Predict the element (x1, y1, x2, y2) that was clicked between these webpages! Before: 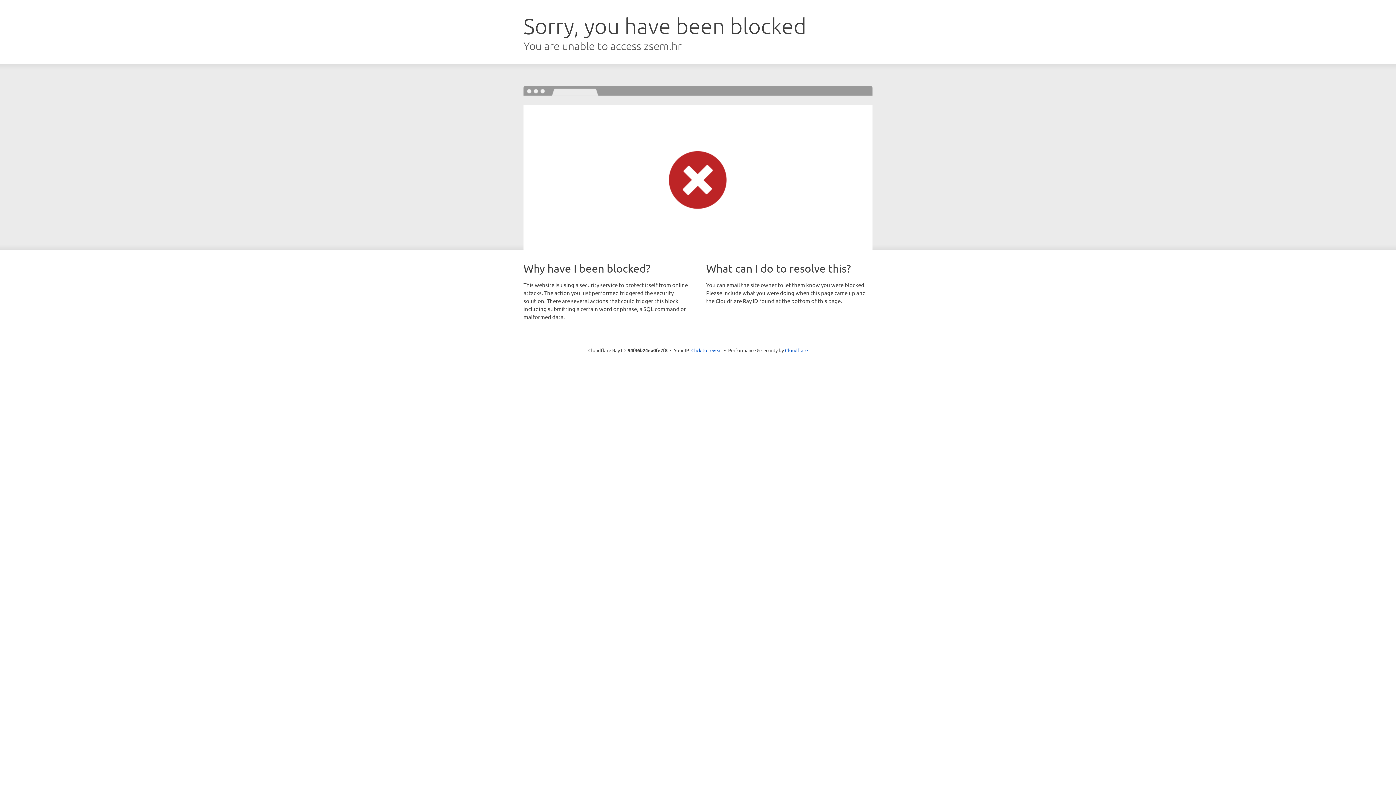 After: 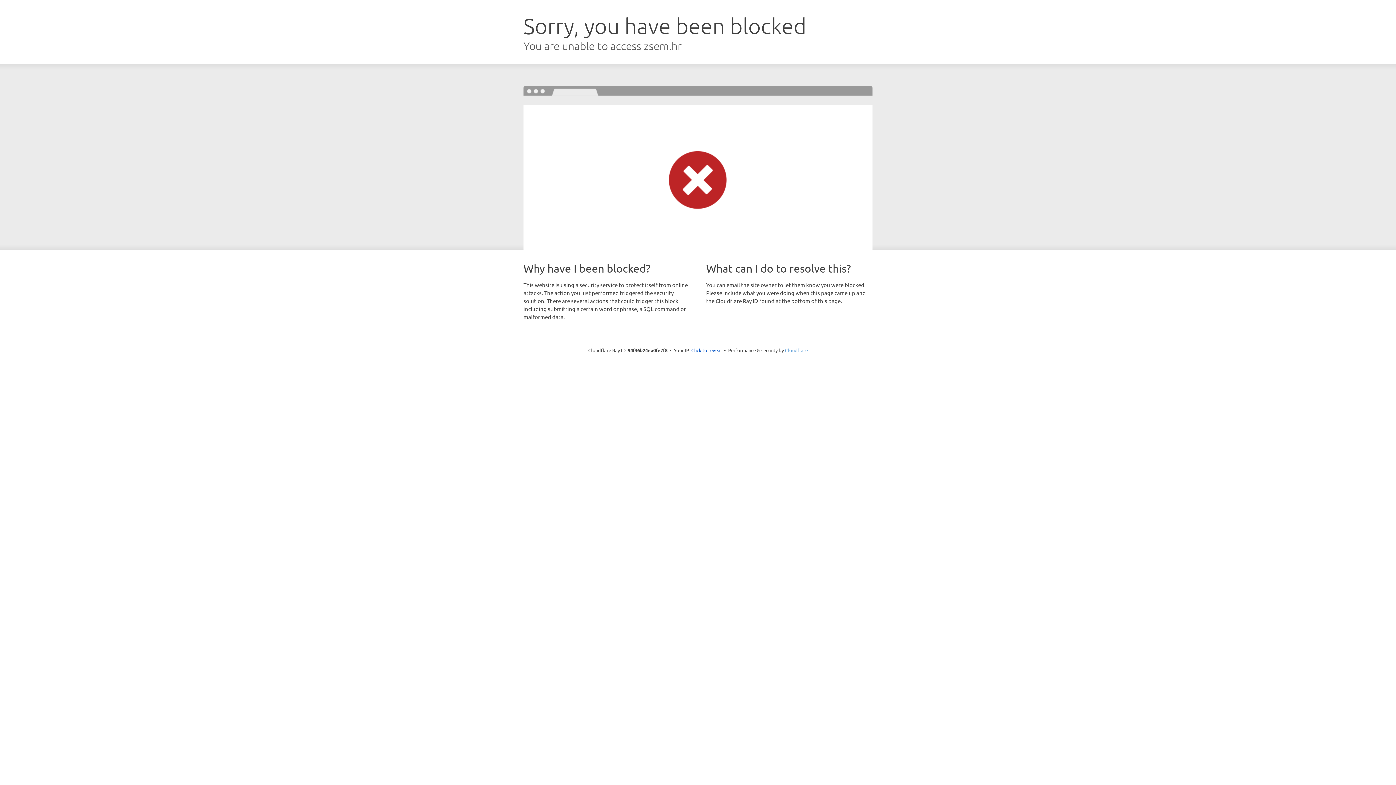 Action: bbox: (785, 347, 808, 353) label: Cloudflare